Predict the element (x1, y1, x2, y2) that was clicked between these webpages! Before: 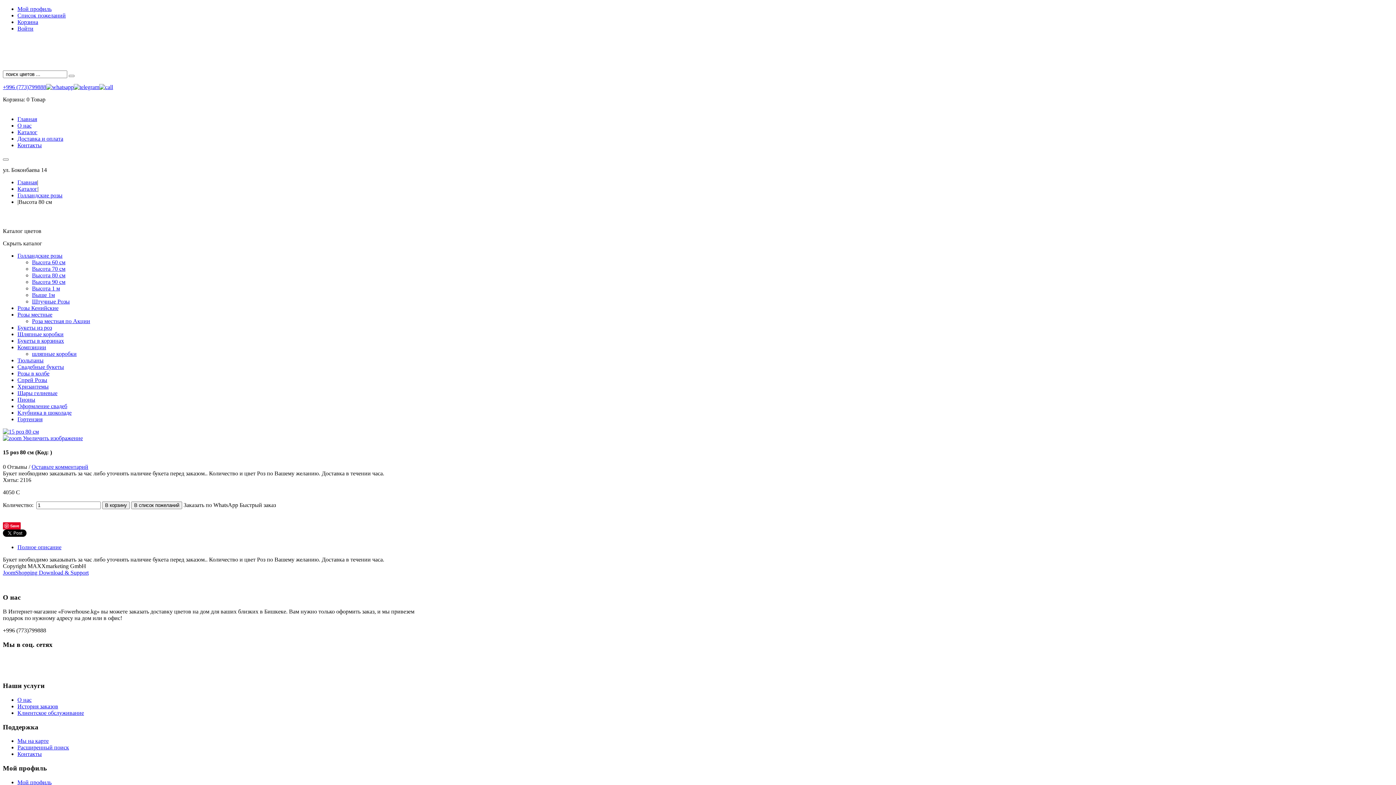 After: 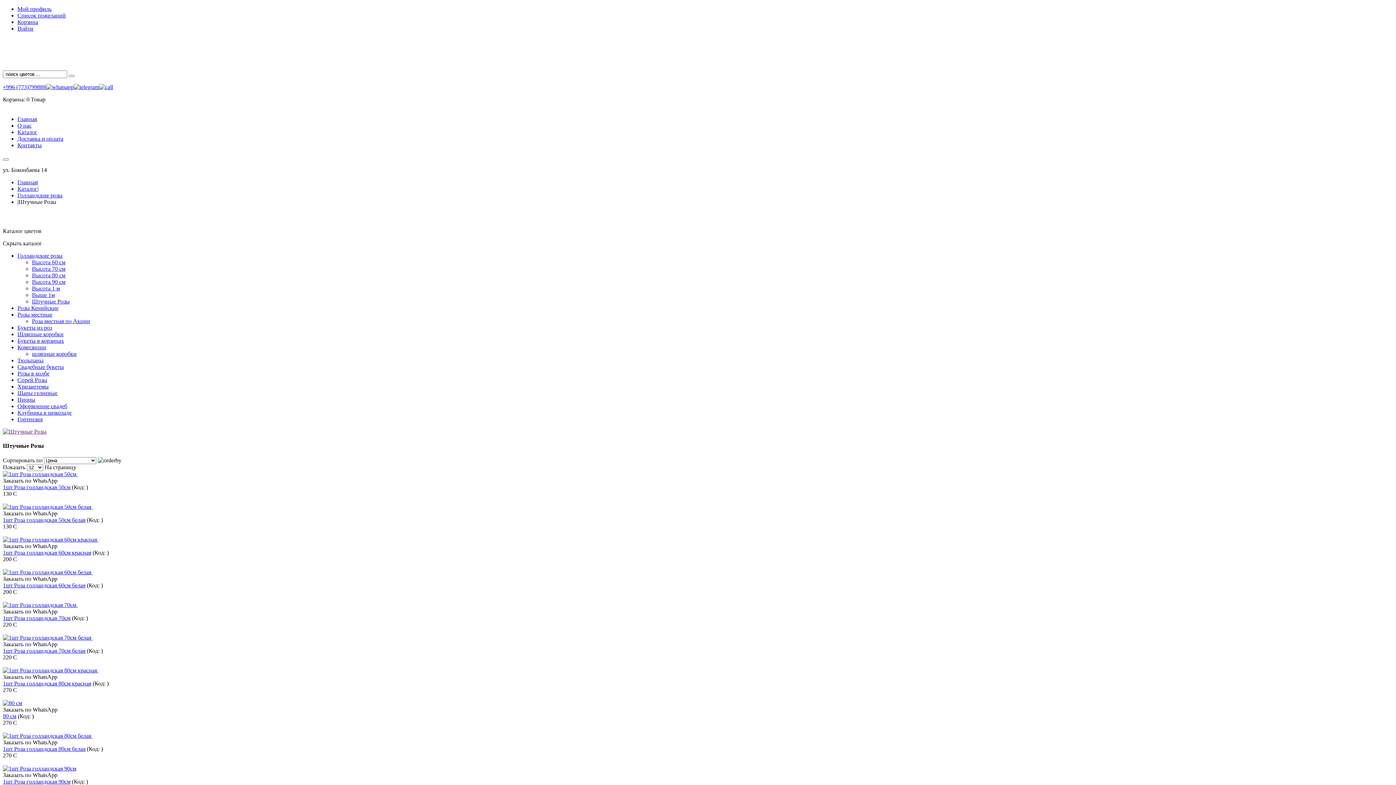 Action: label: Штучные Розы bbox: (32, 298, 69, 304)